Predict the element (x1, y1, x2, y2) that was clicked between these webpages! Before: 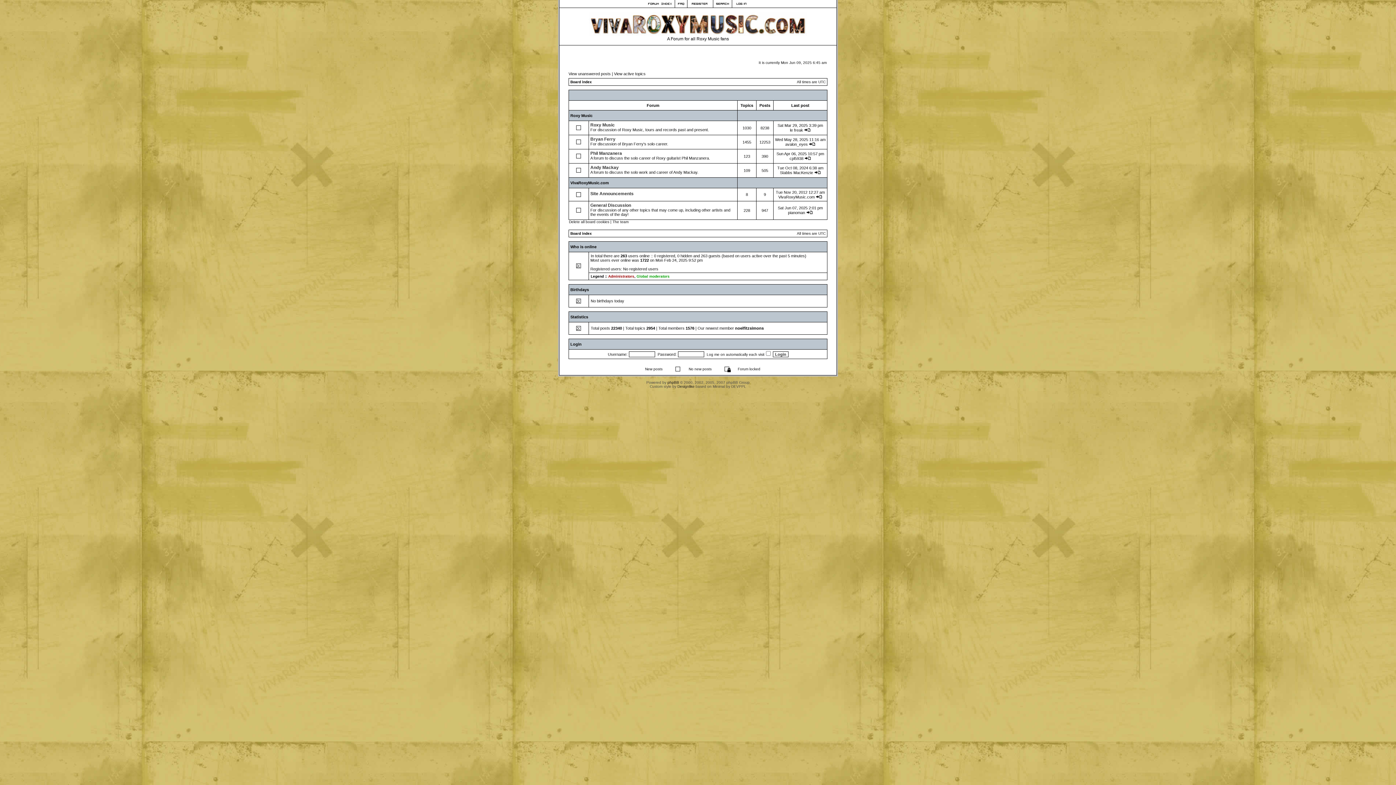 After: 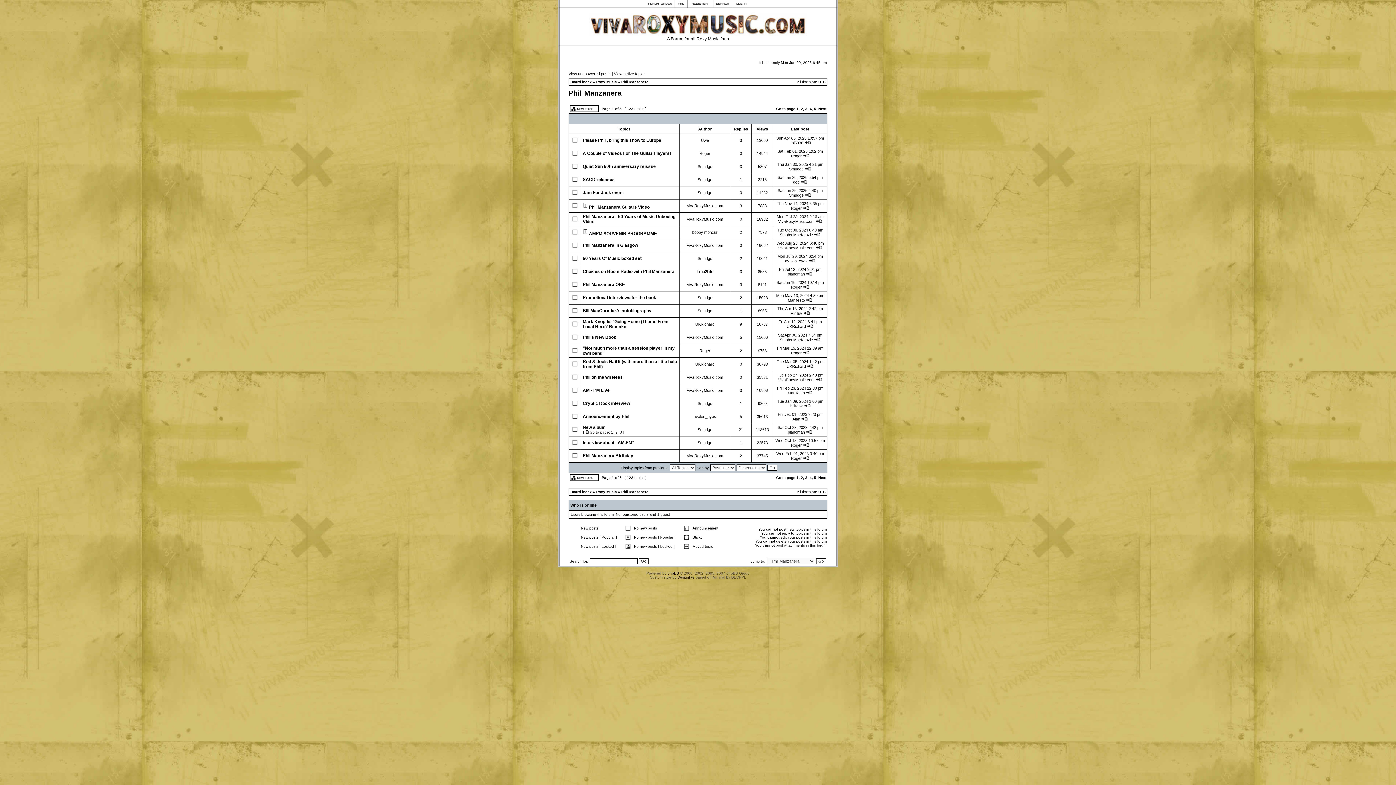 Action: label: Phil Manzanera bbox: (590, 150, 622, 156)